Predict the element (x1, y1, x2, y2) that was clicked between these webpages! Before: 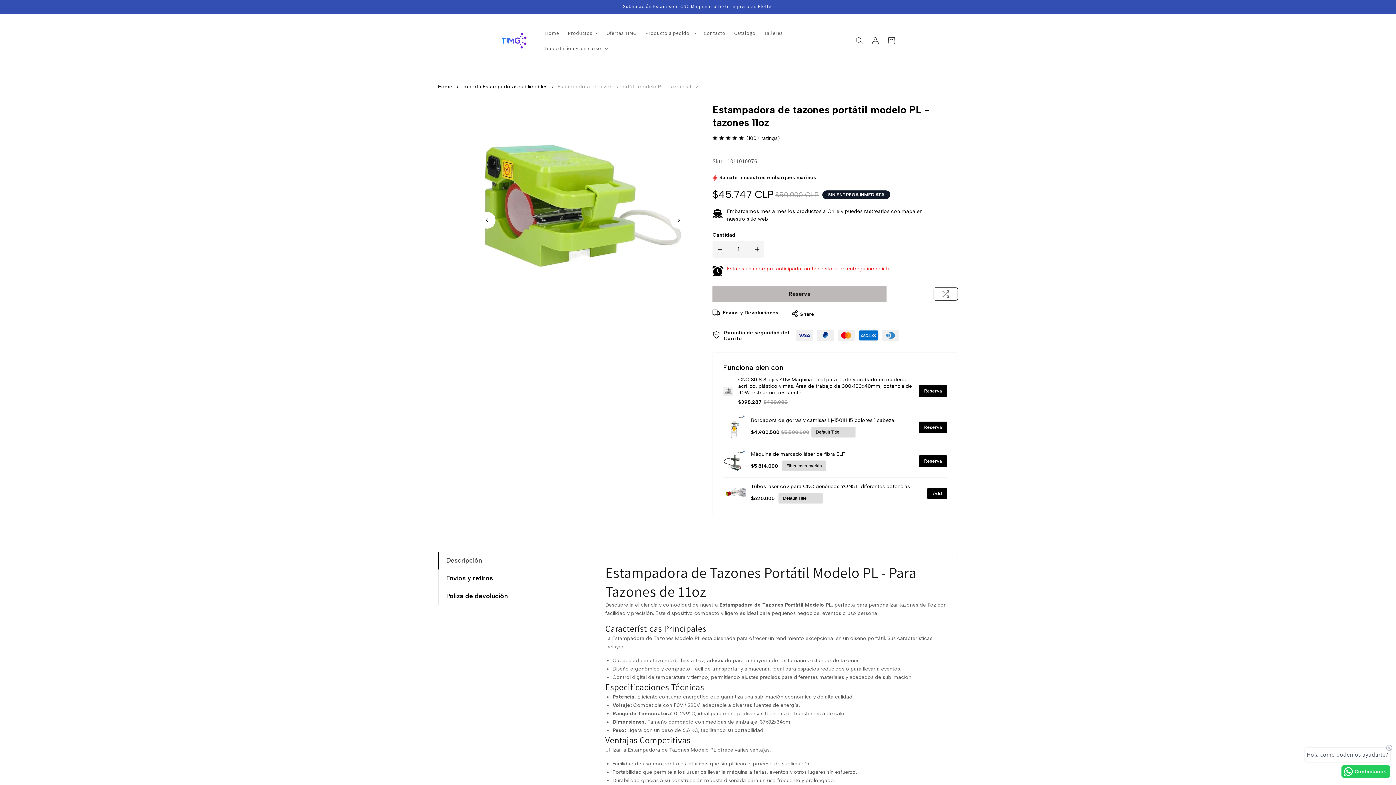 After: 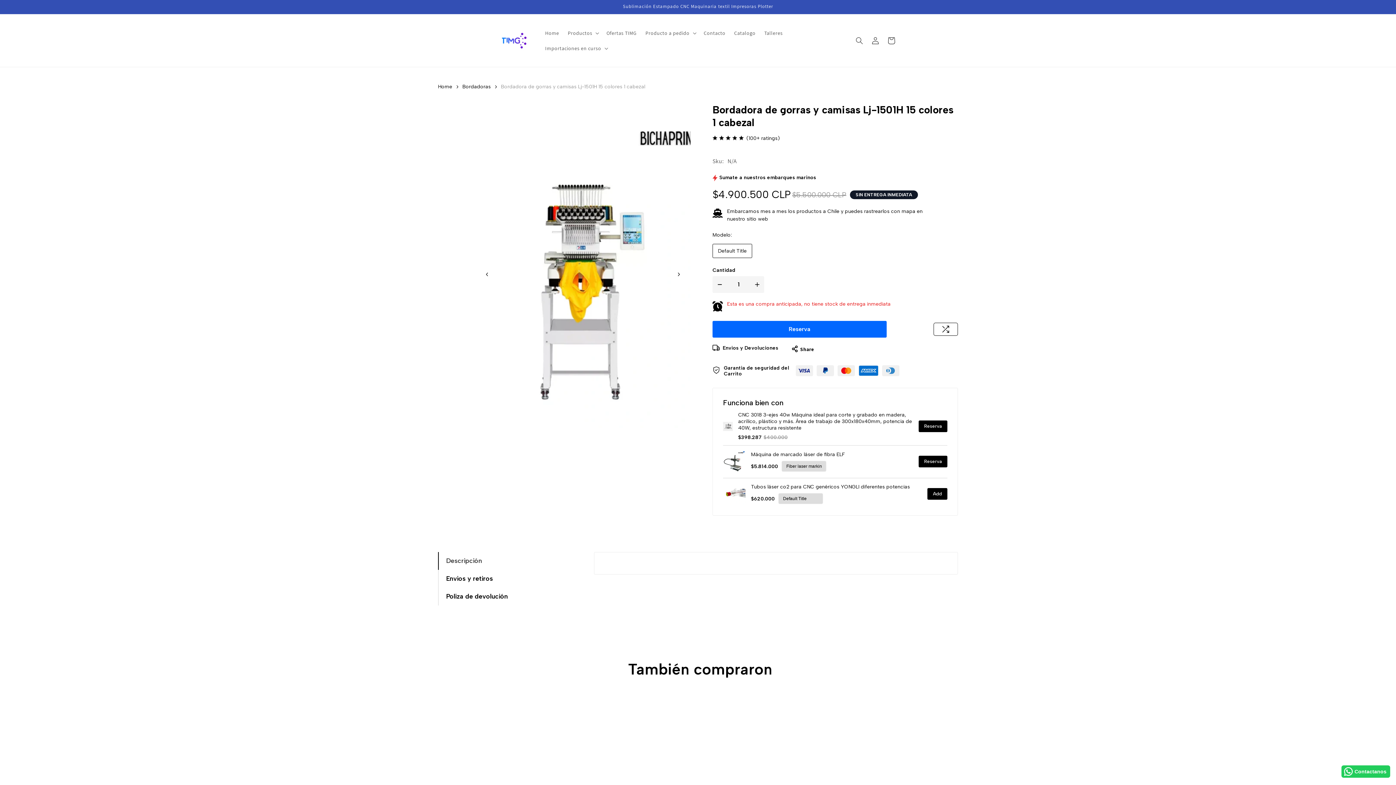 Action: bbox: (723, 414, 745, 440)